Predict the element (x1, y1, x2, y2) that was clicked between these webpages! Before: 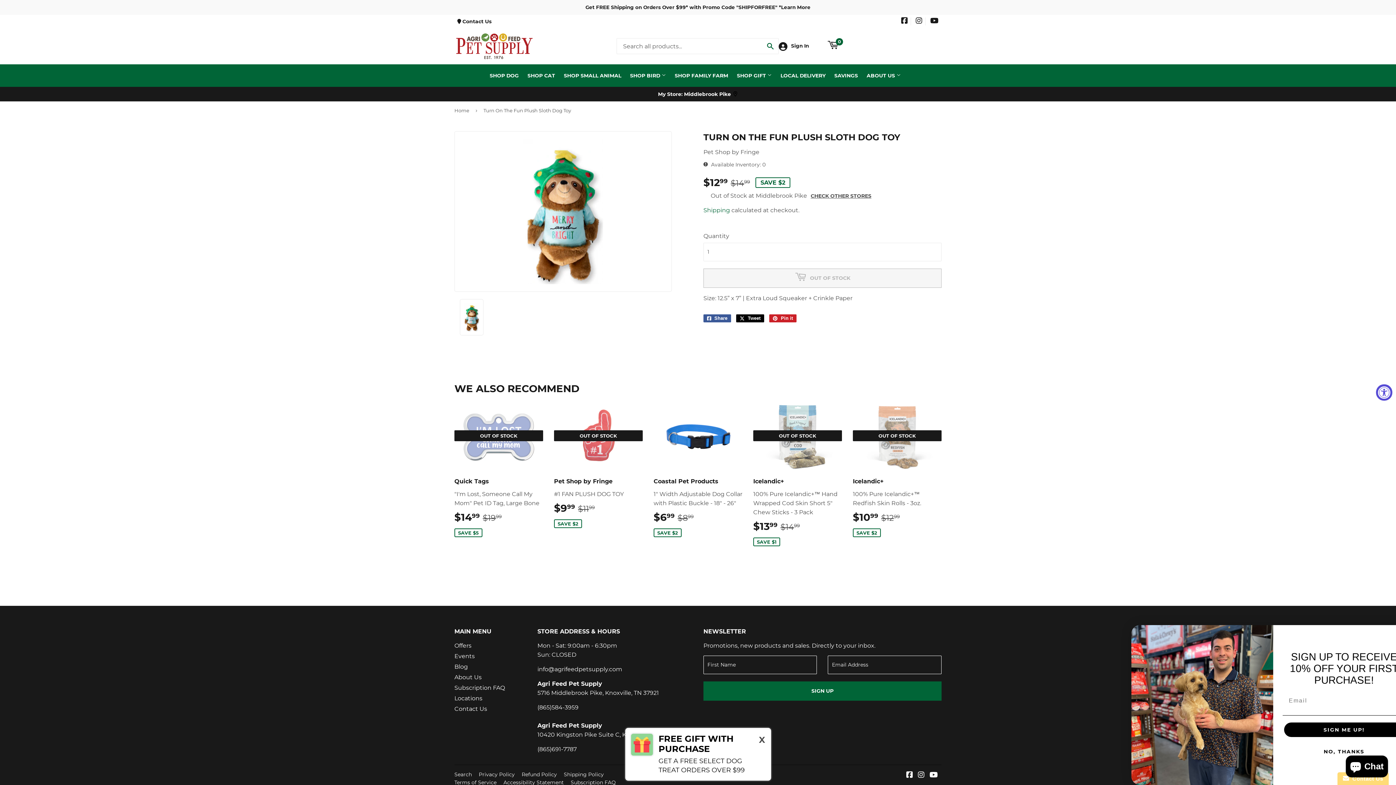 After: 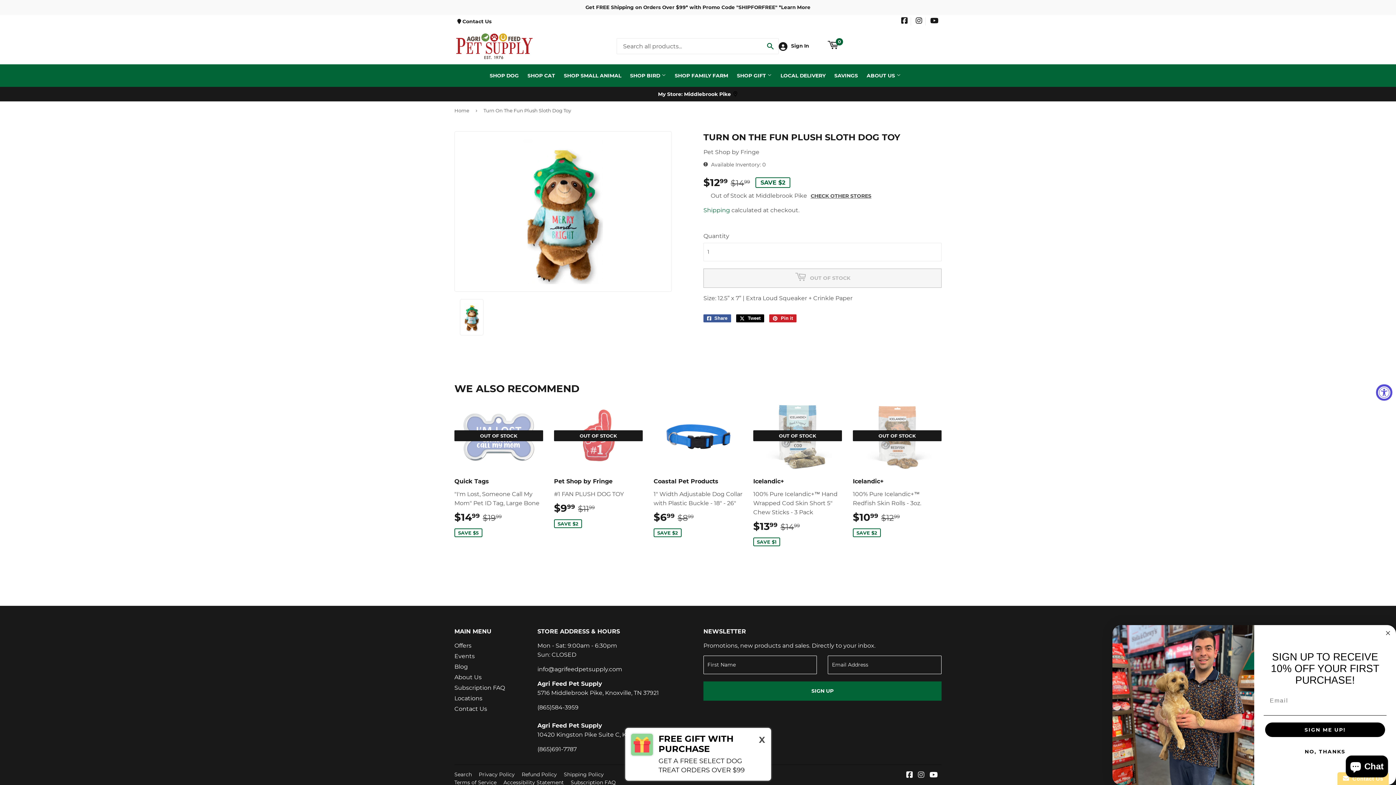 Action: label: Instagram bbox: (918, 772, 924, 779)